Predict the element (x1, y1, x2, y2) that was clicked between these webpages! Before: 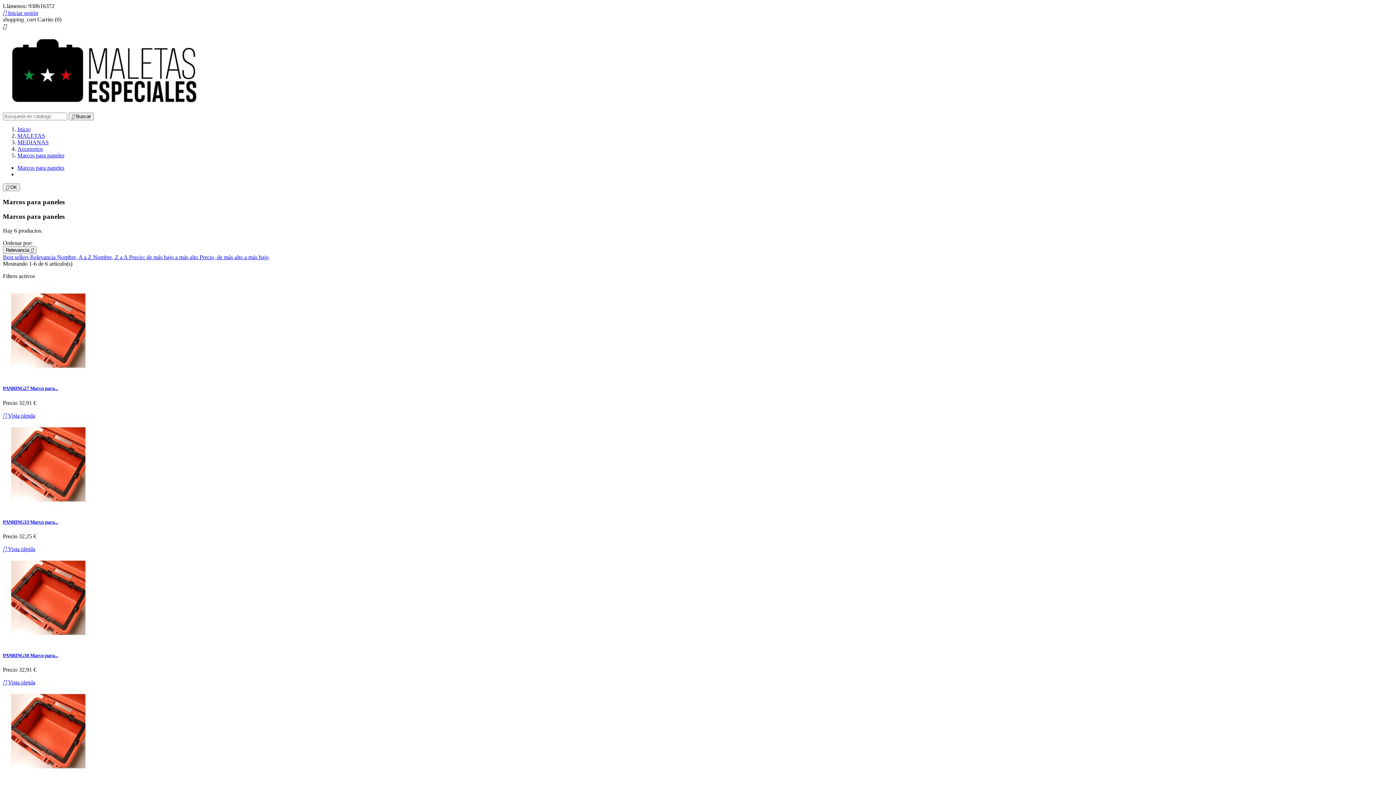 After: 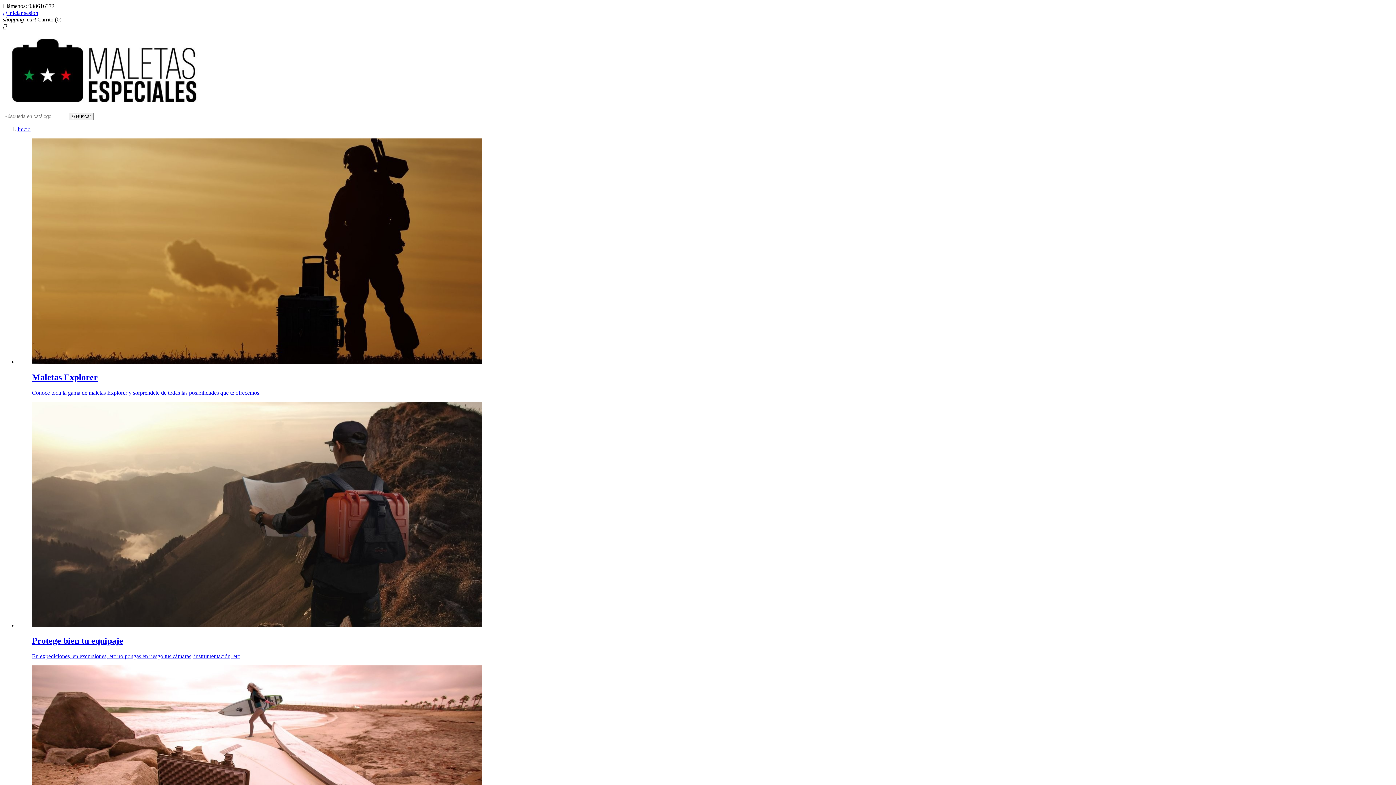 Action: label: Inicio bbox: (17, 126, 30, 132)